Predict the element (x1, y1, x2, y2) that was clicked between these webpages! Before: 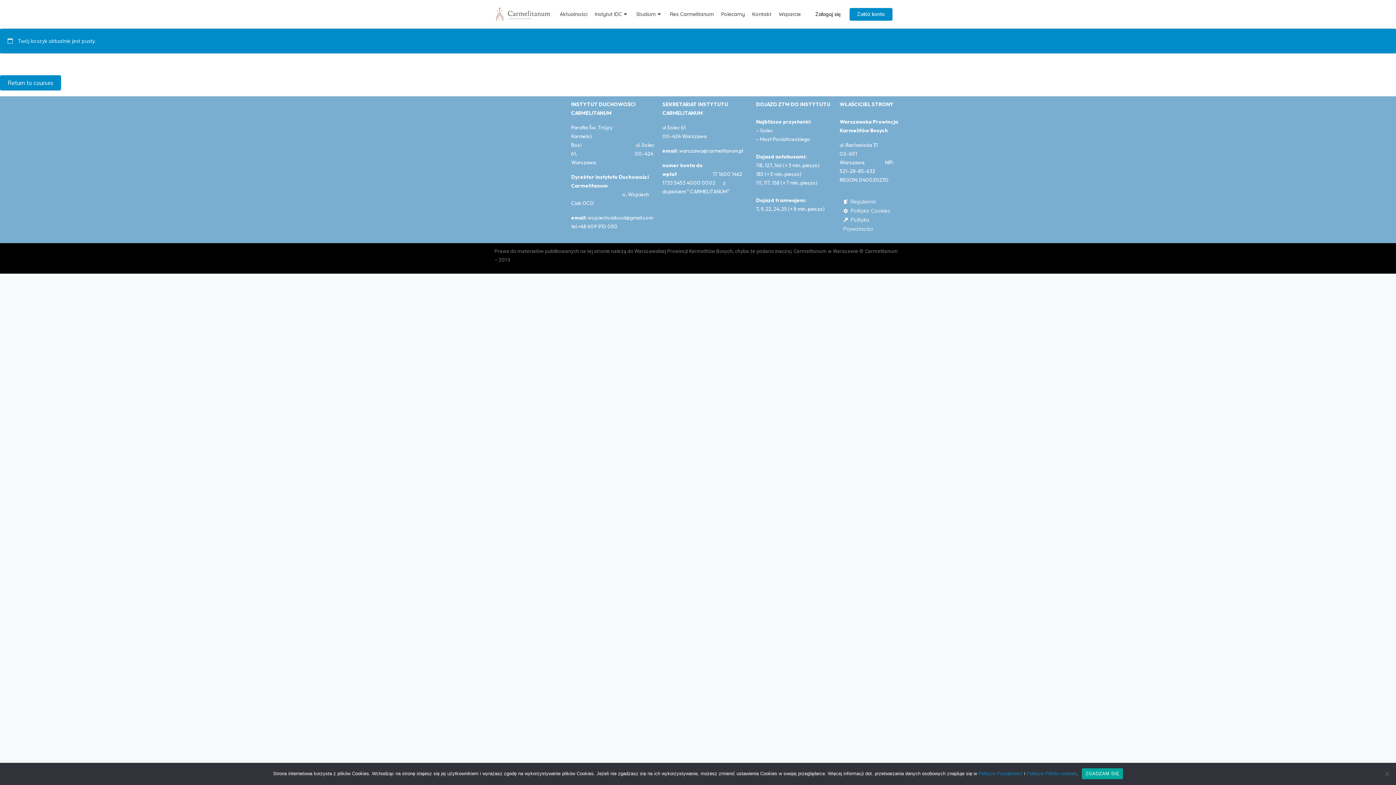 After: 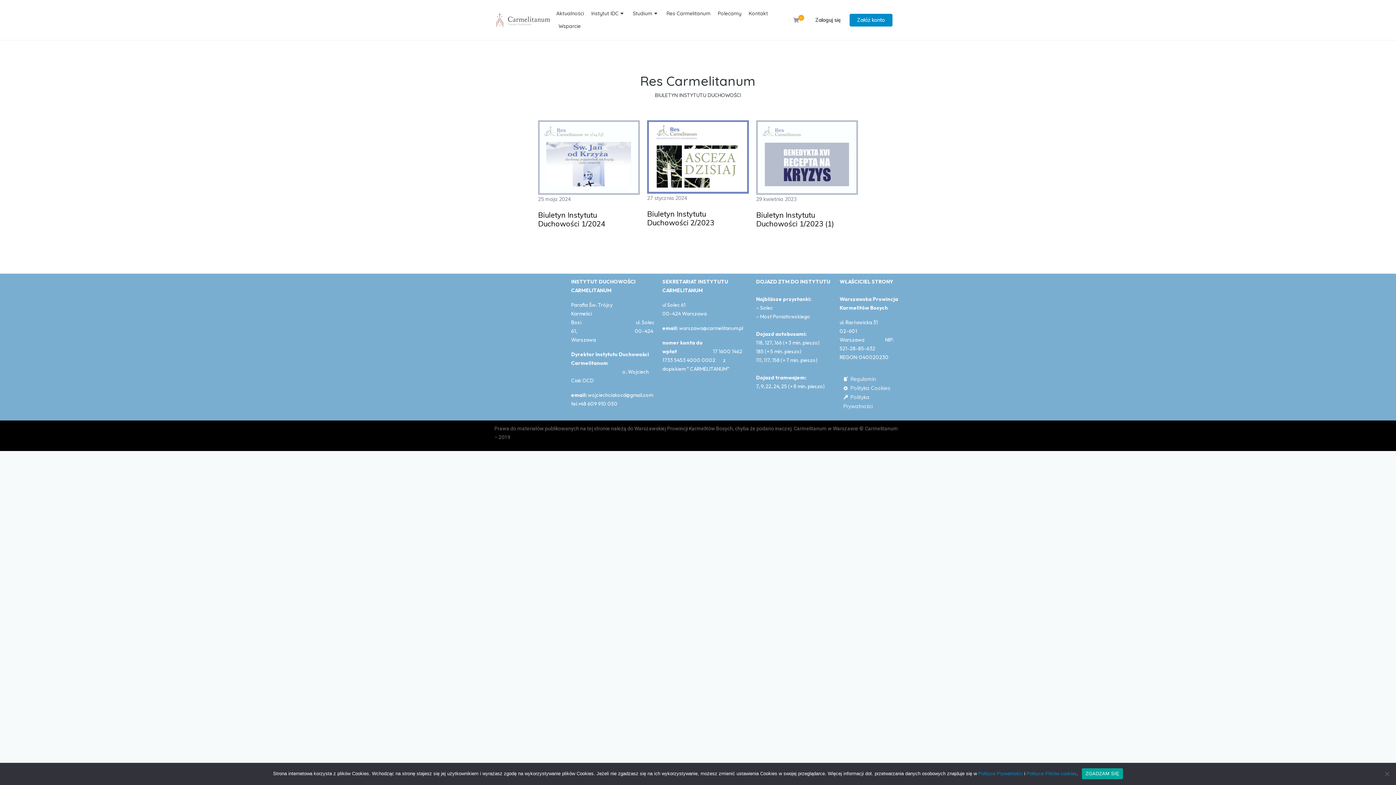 Action: label: Res Carmelitanum bbox: (666, 7, 717, 20)